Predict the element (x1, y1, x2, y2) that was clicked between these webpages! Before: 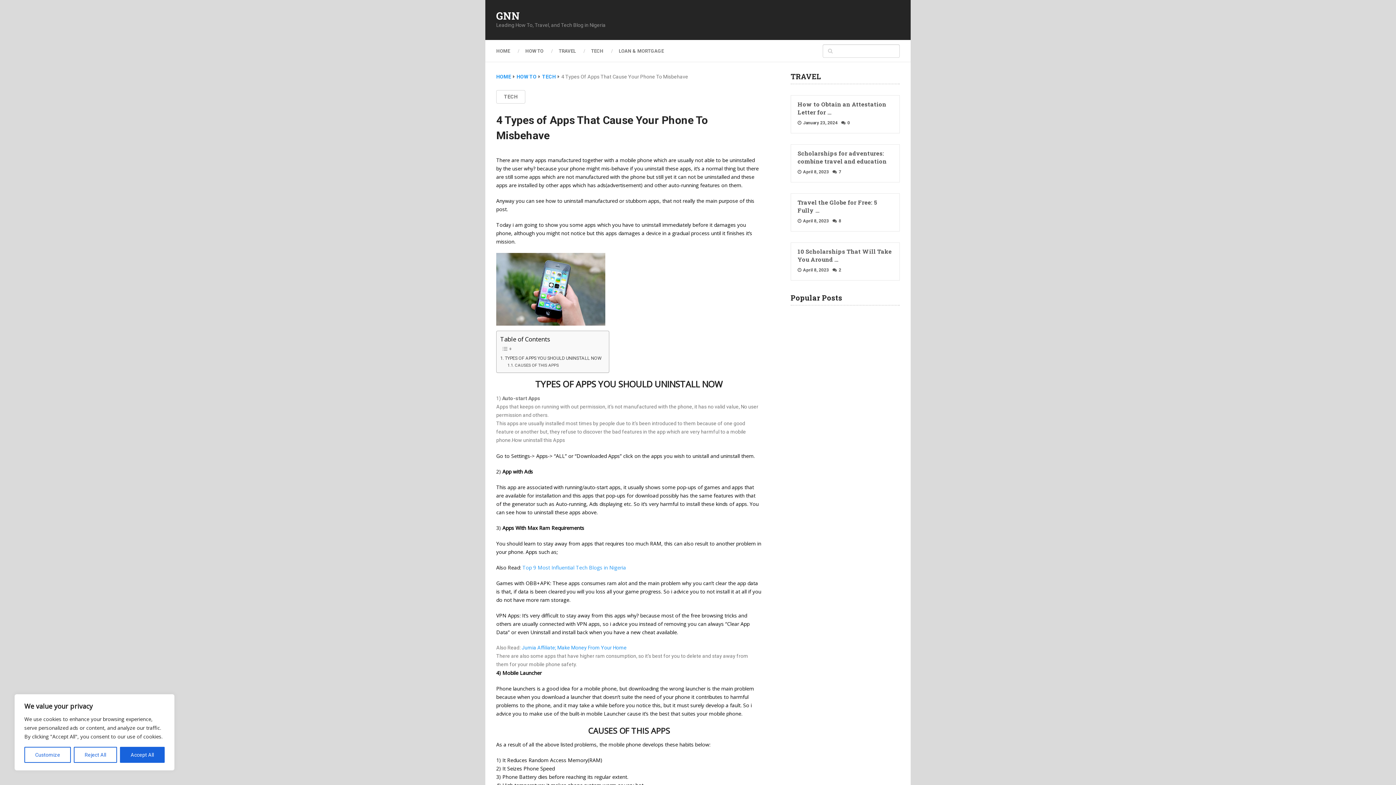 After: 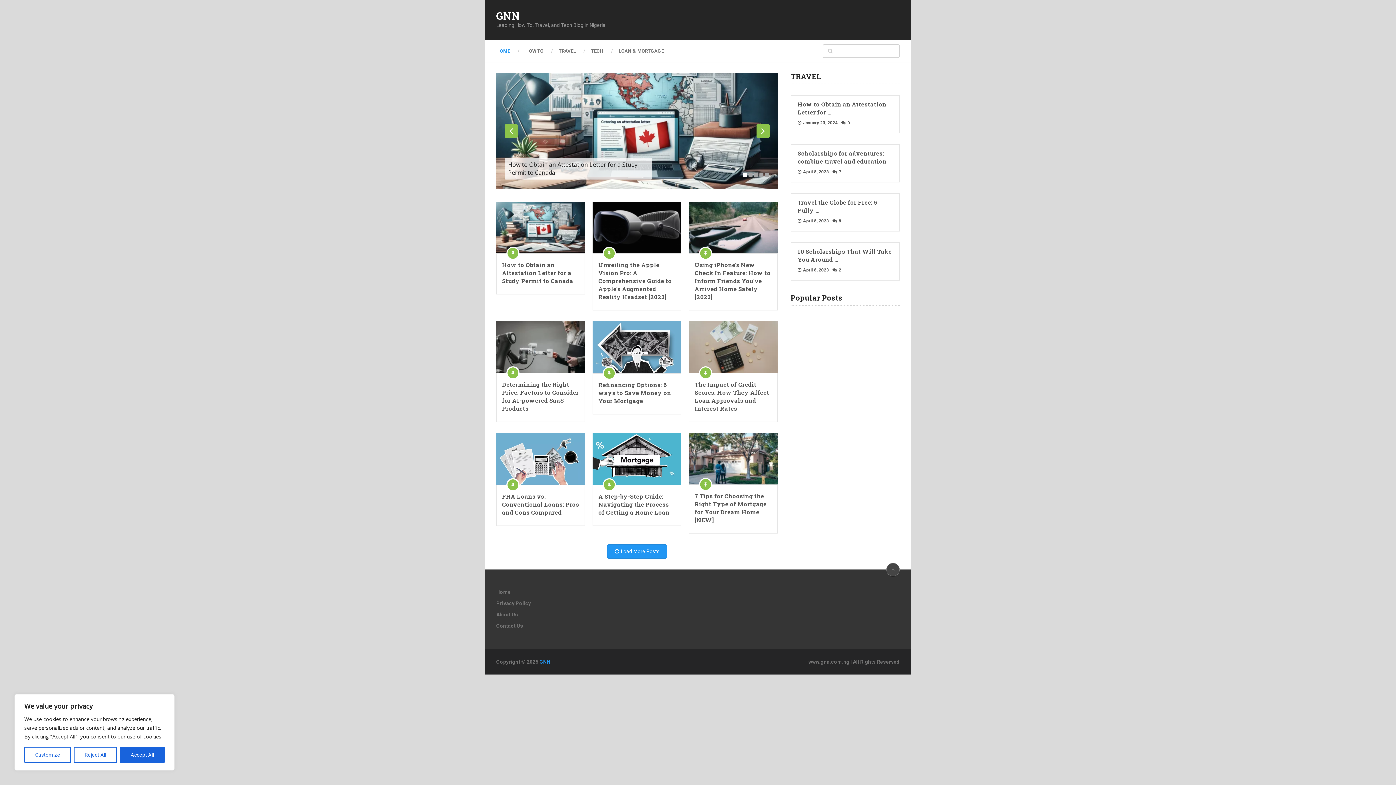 Action: bbox: (496, 73, 511, 79) label: HOME